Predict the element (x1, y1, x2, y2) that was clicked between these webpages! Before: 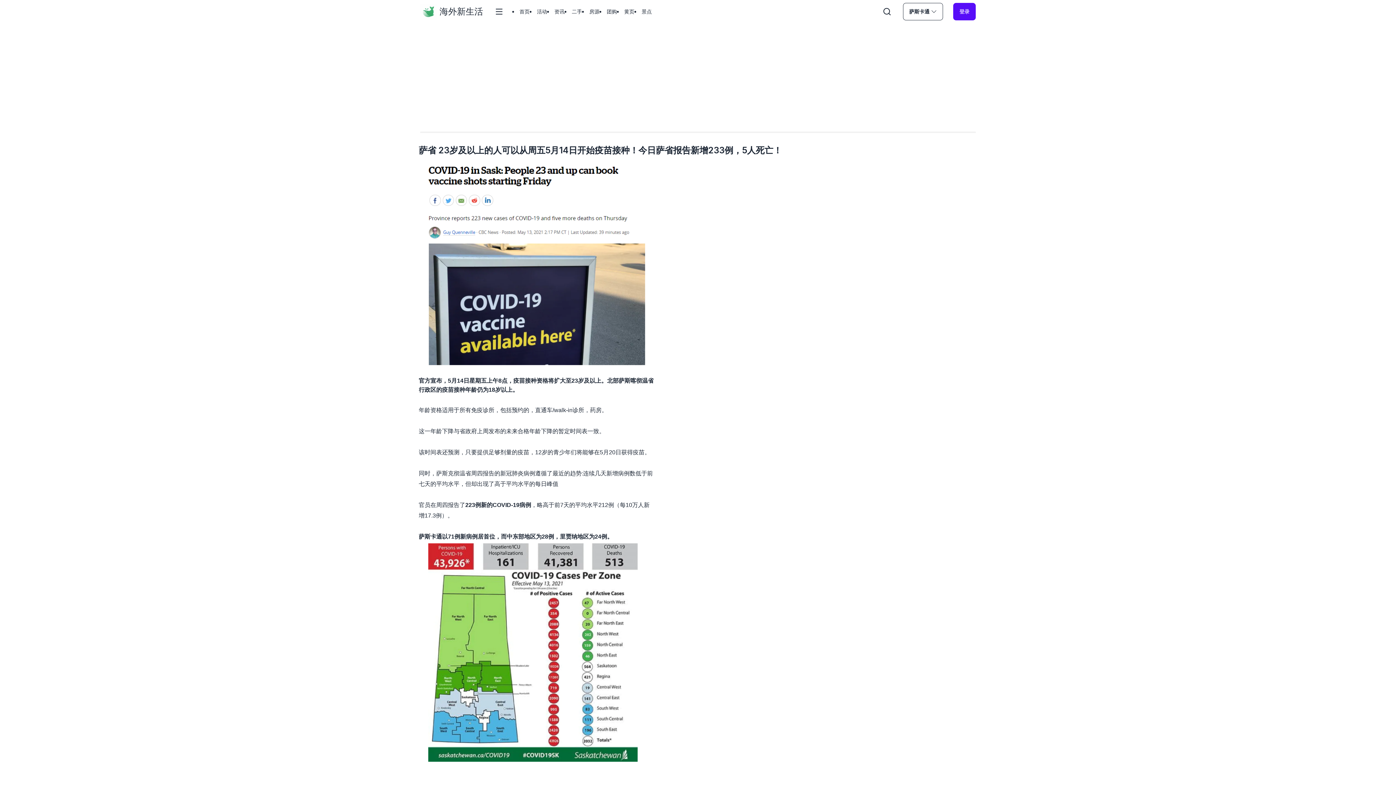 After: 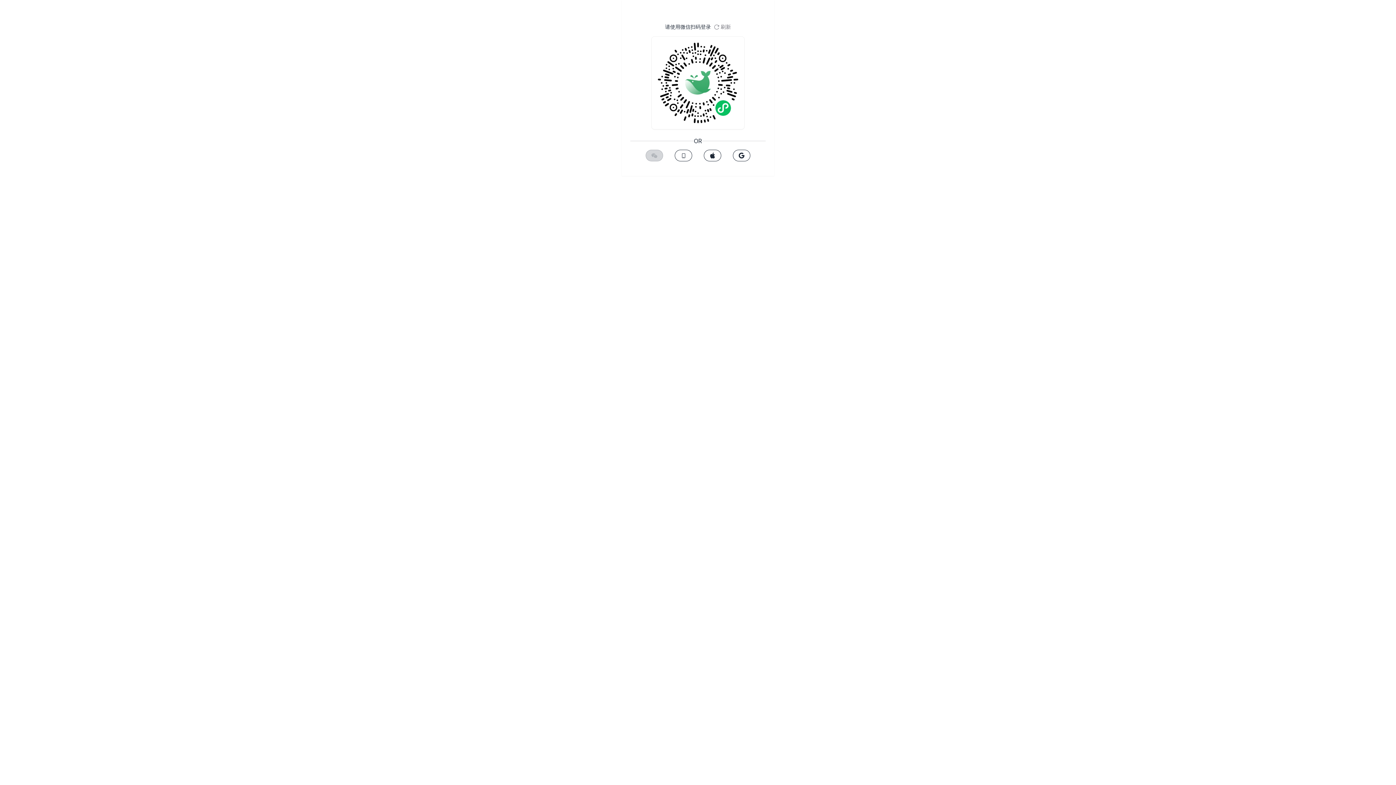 Action: label: 登录 bbox: (953, 2, 976, 20)